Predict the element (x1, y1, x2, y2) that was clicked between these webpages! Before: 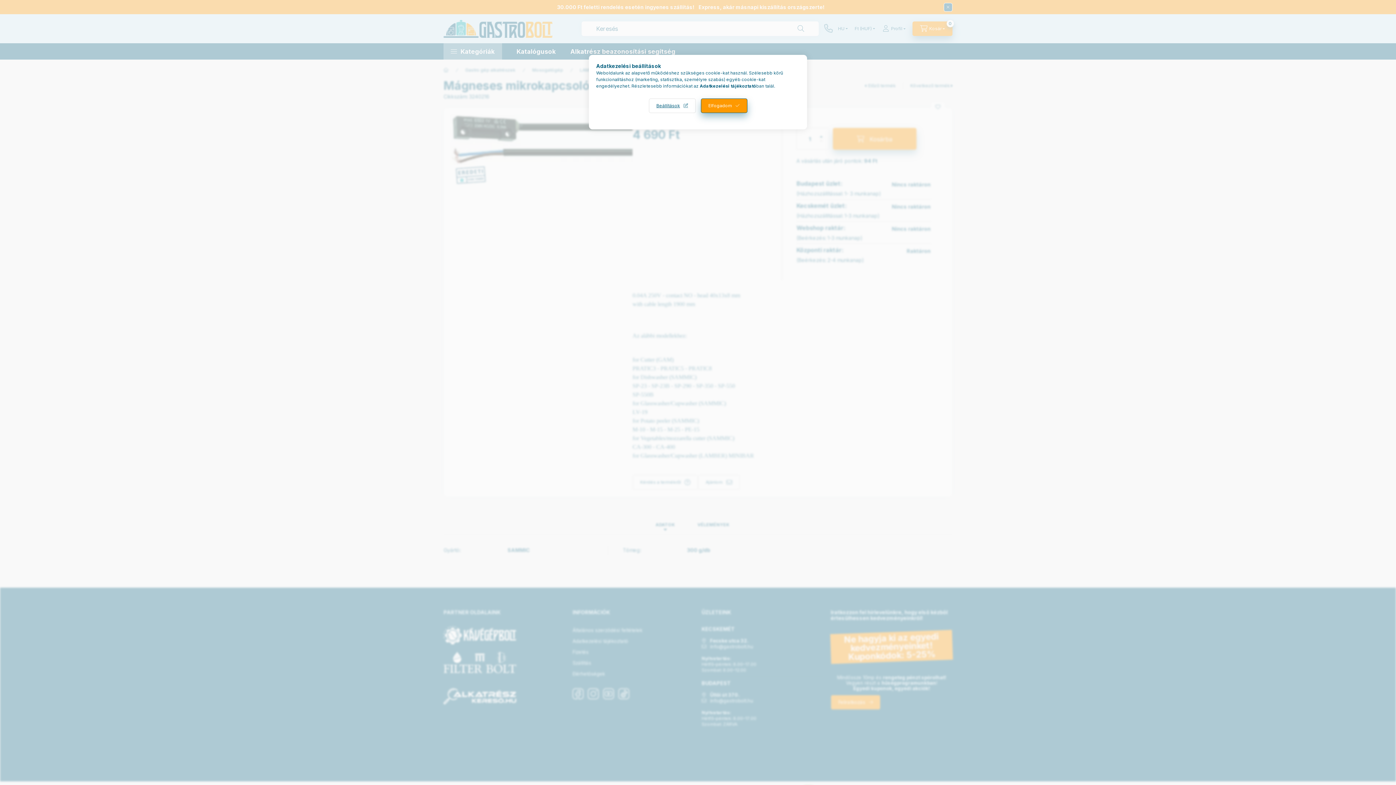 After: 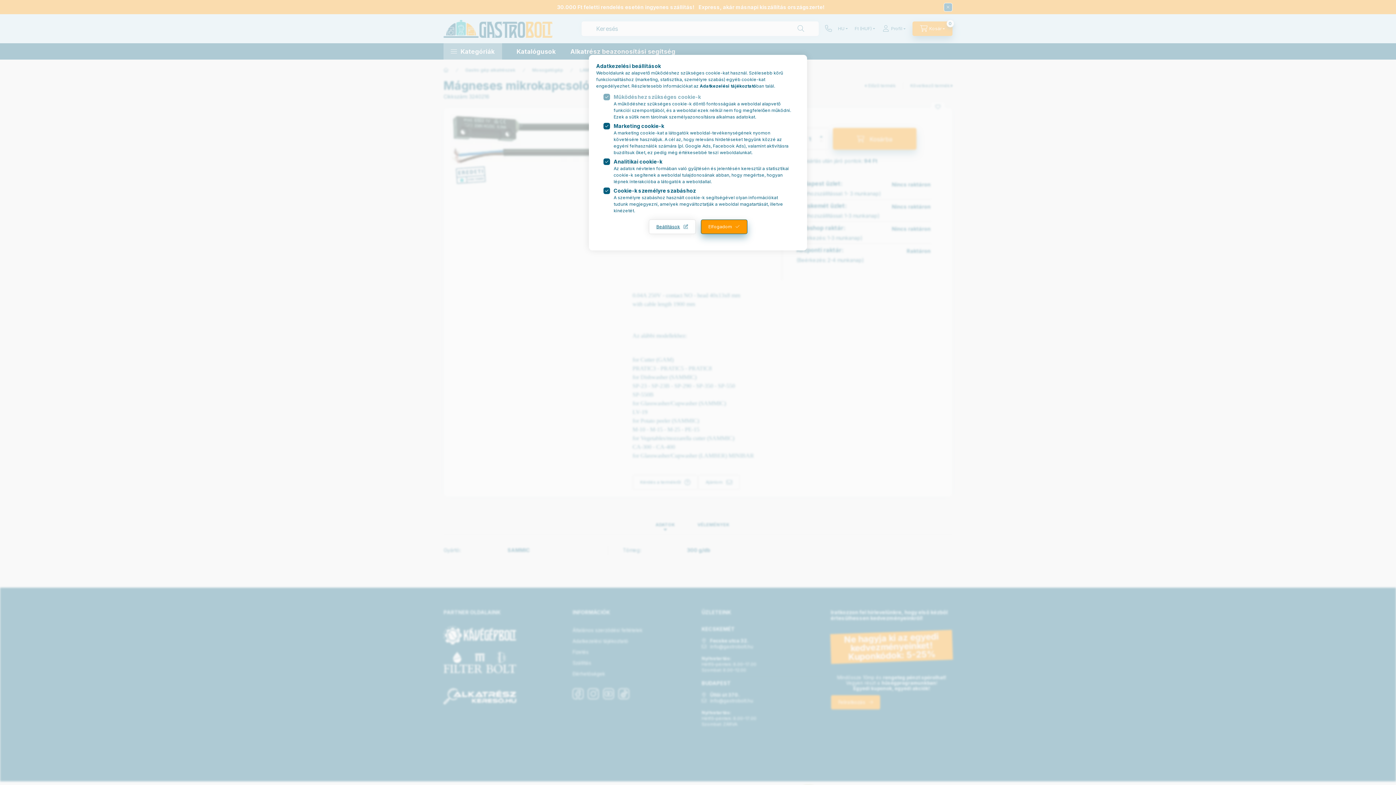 Action: bbox: (648, 98, 695, 113) label: Beállítások